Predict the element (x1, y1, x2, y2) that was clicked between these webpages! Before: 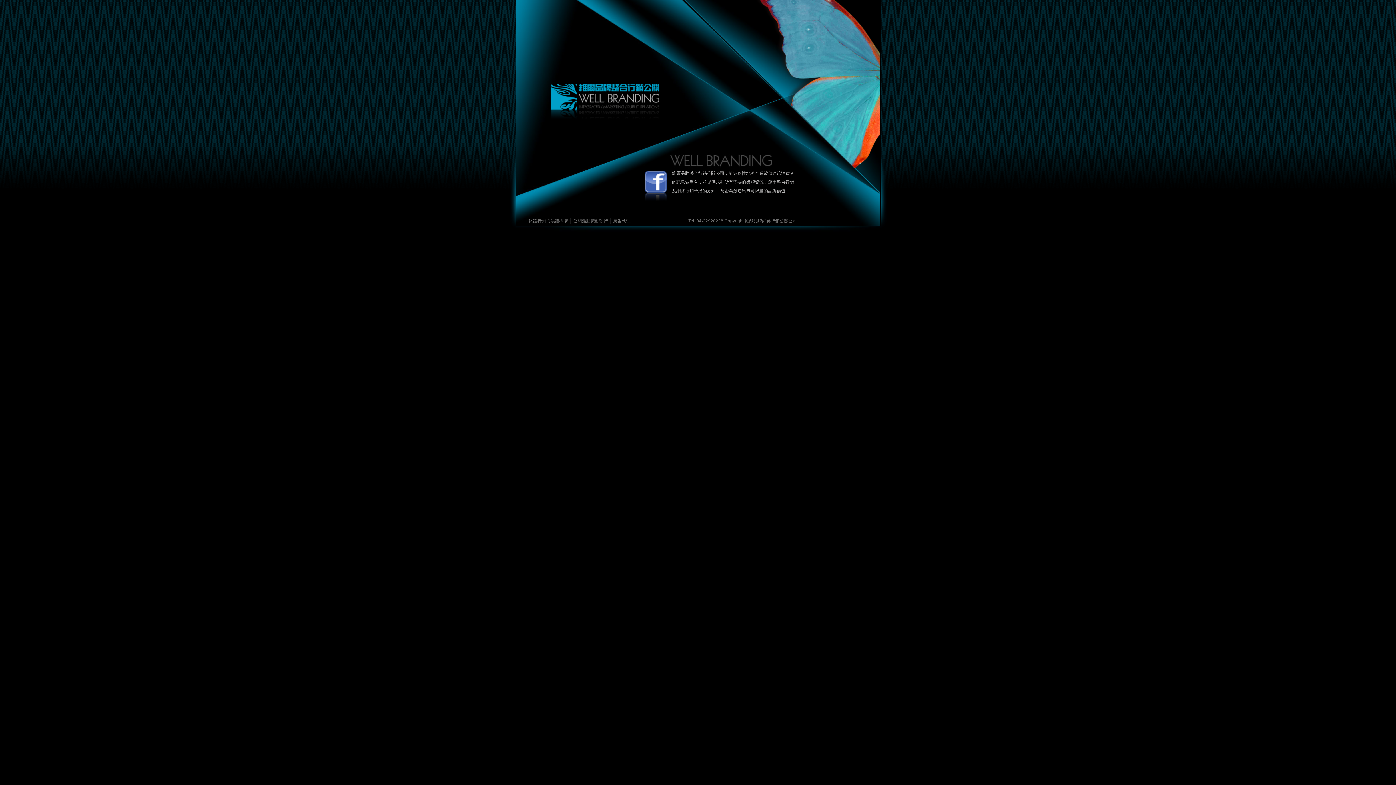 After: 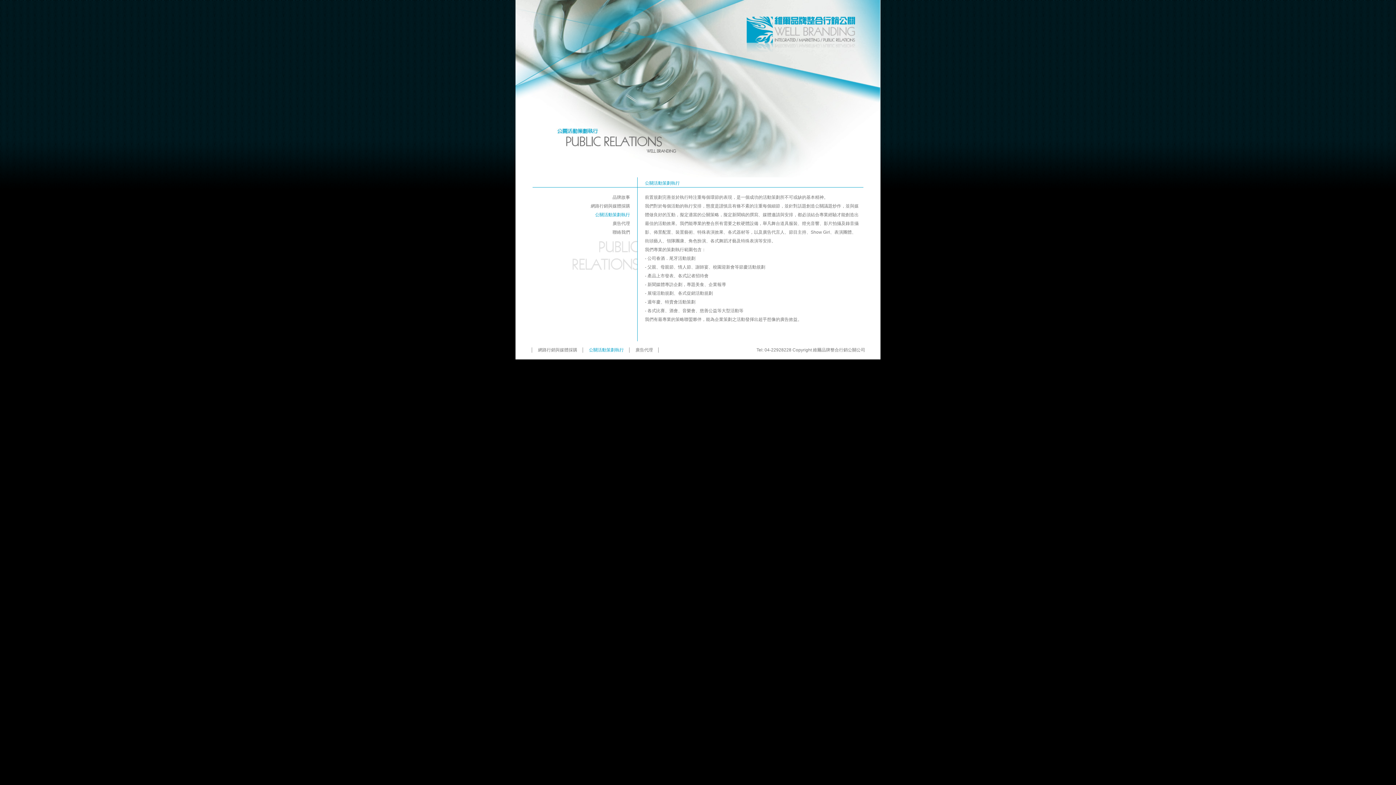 Action: label: 公關活動策劃執行 bbox: (573, 218, 608, 223)